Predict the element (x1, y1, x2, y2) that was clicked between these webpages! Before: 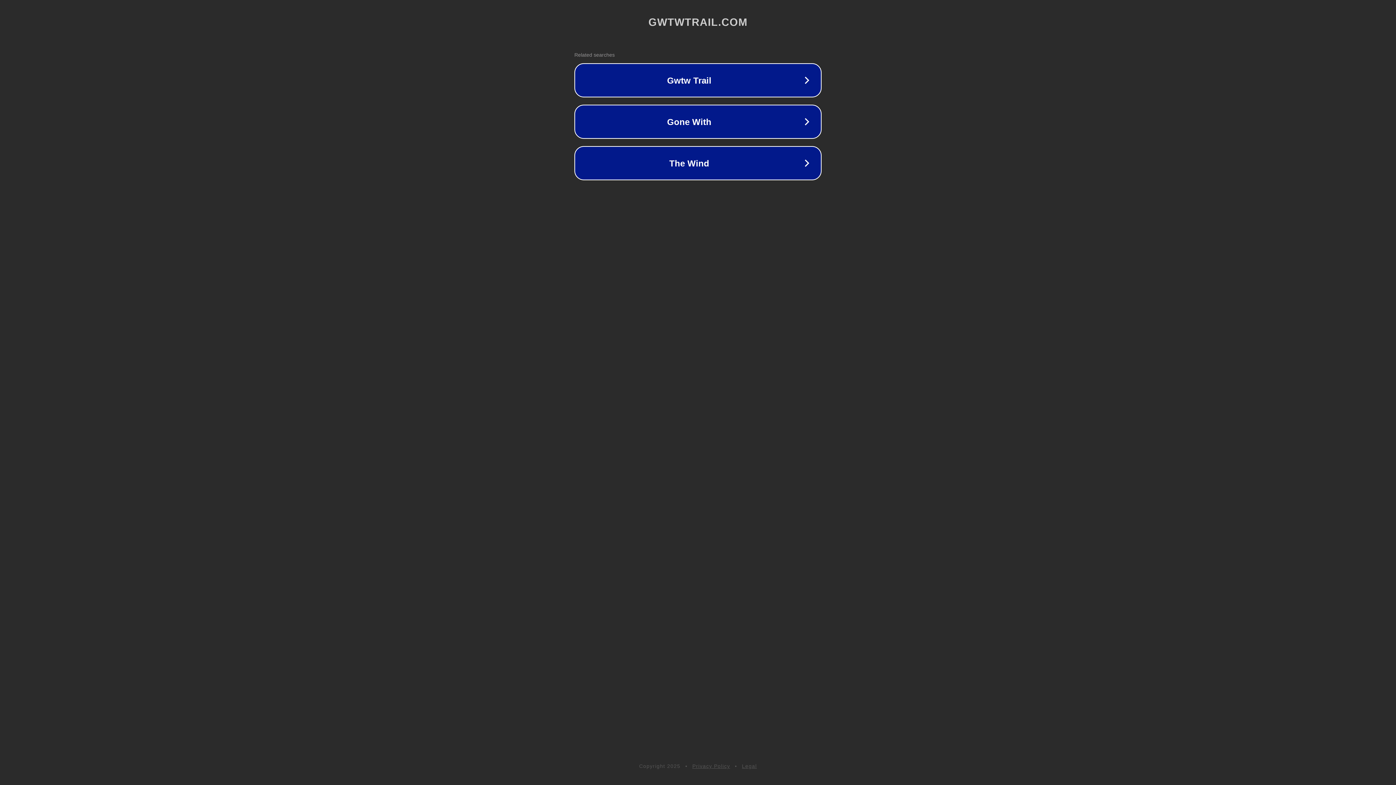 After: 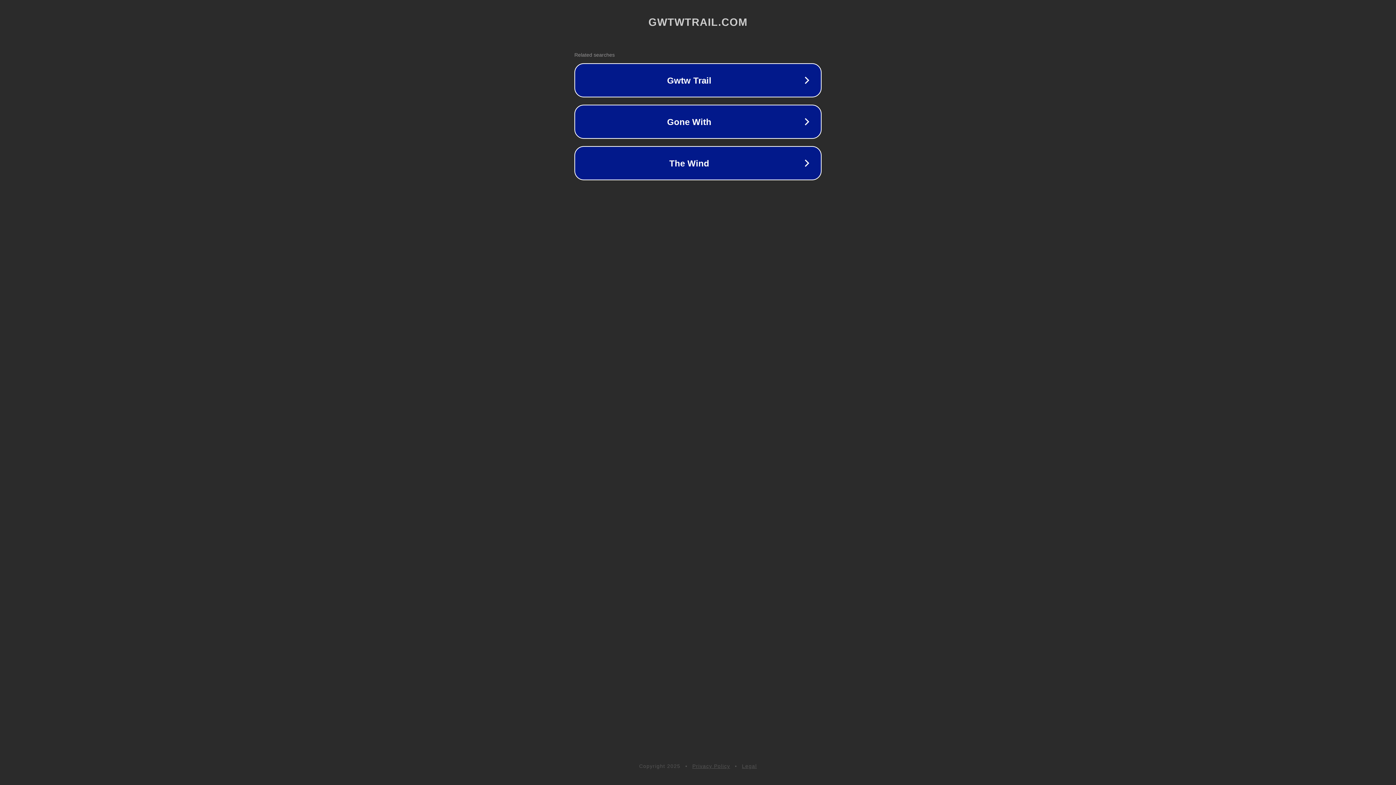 Action: label: Privacy Policy bbox: (692, 763, 730, 769)